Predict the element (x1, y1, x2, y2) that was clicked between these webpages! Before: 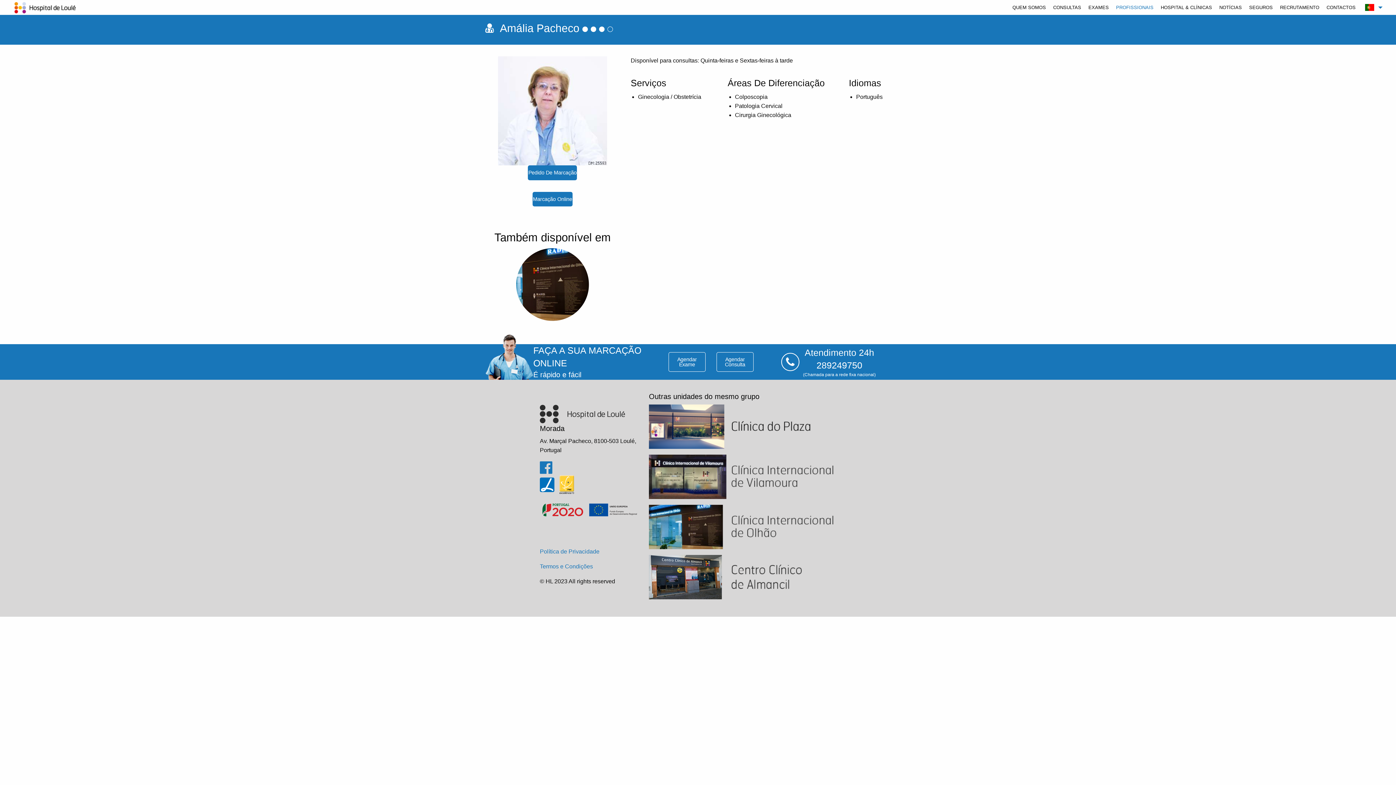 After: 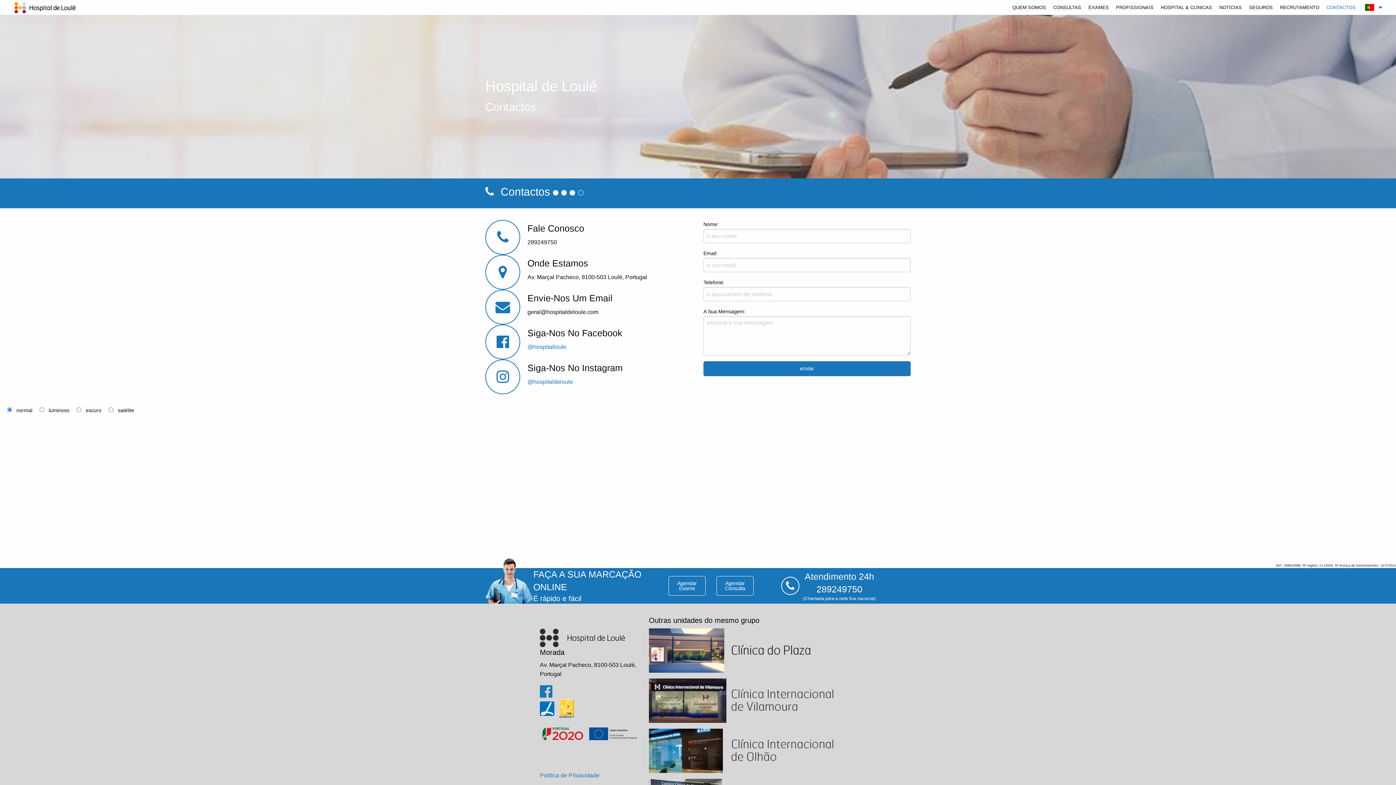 Action: bbox: (1323, 1, 1359, 13) label: CONTACTOS